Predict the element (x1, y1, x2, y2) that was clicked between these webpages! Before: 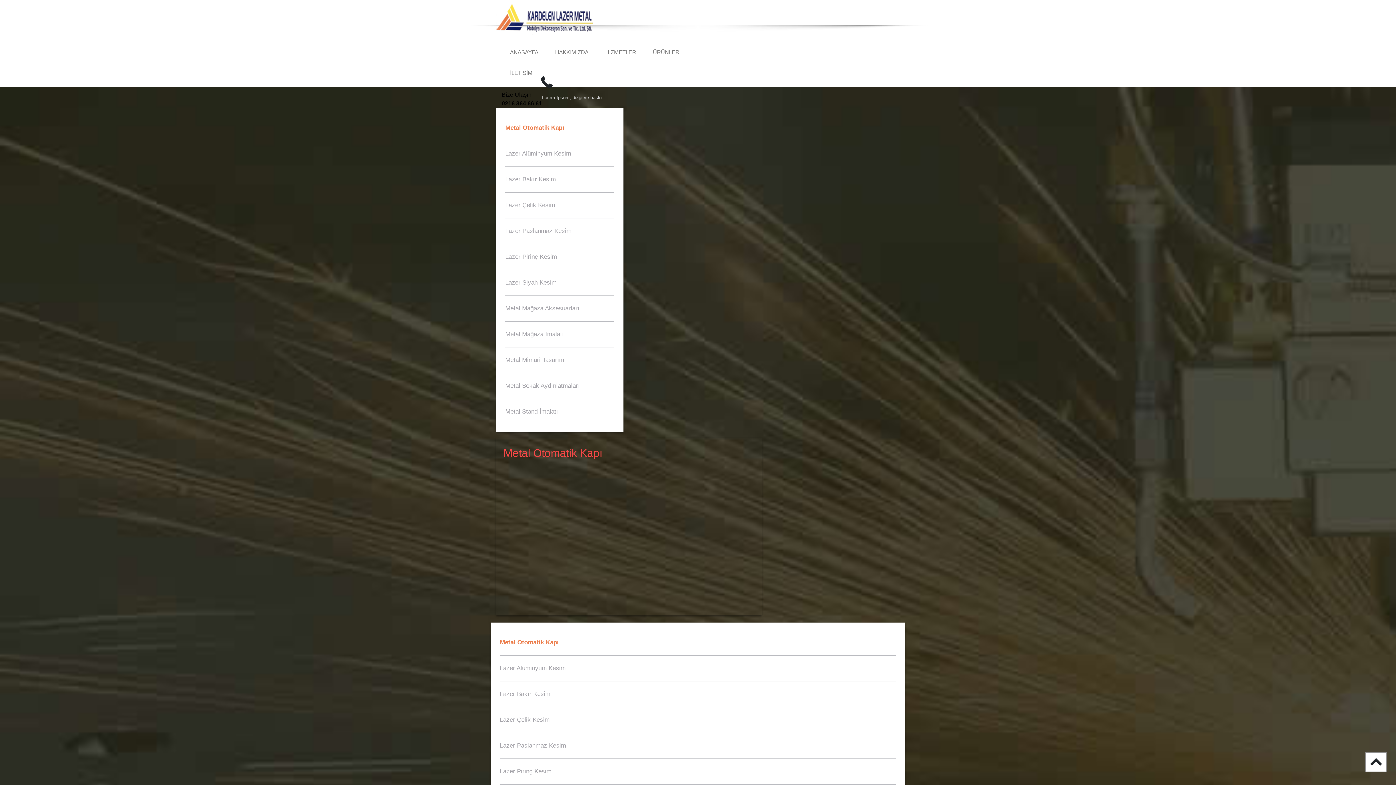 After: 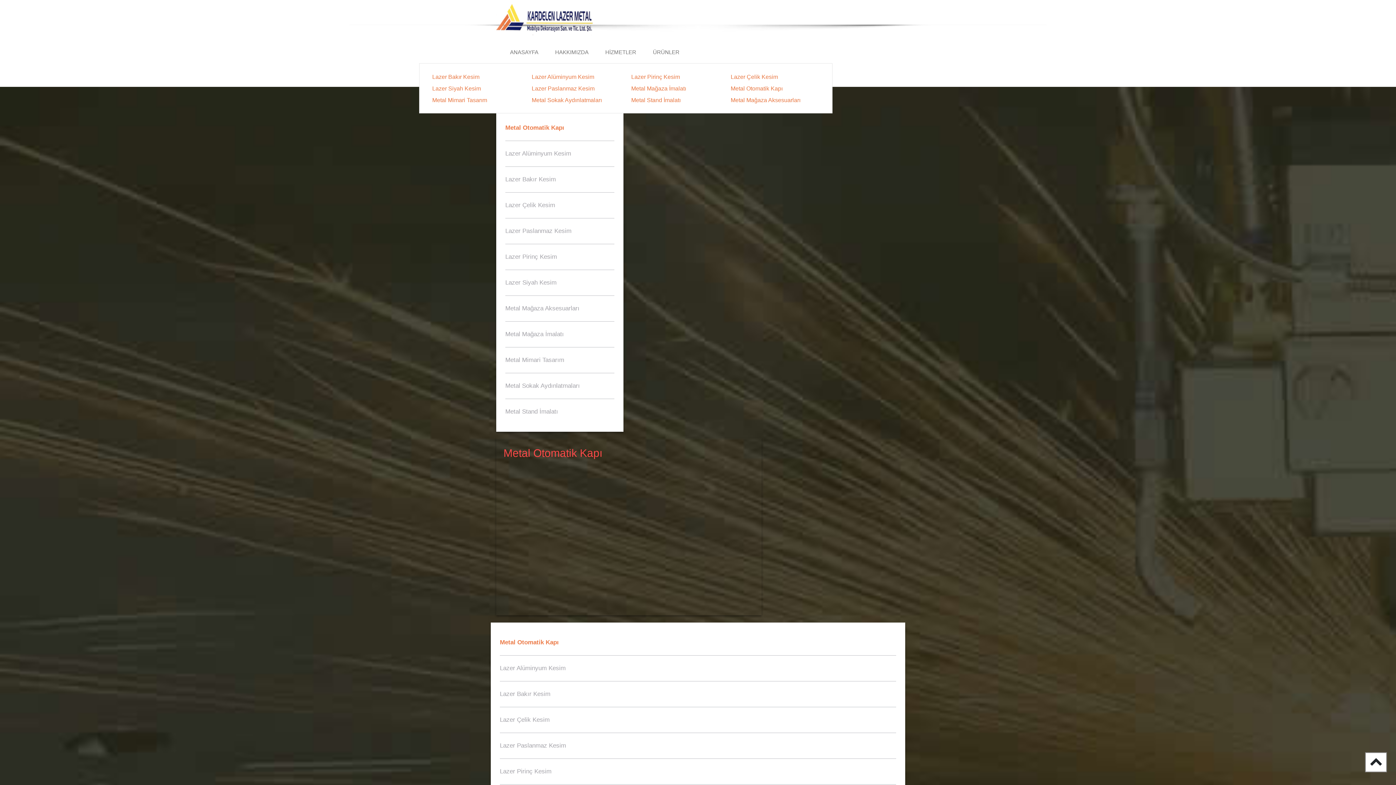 Action: label: ÜRÜNLER bbox: (644, 42, 688, 63)